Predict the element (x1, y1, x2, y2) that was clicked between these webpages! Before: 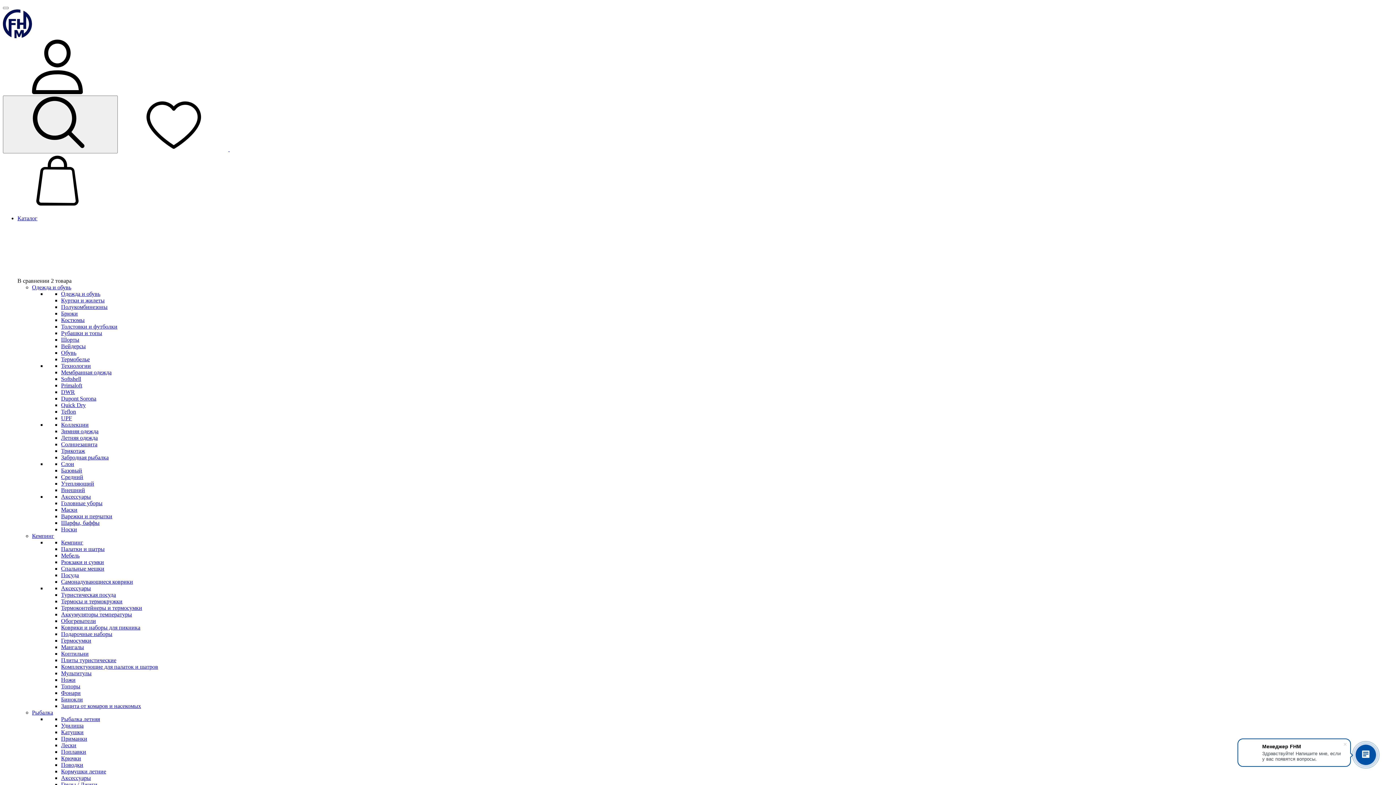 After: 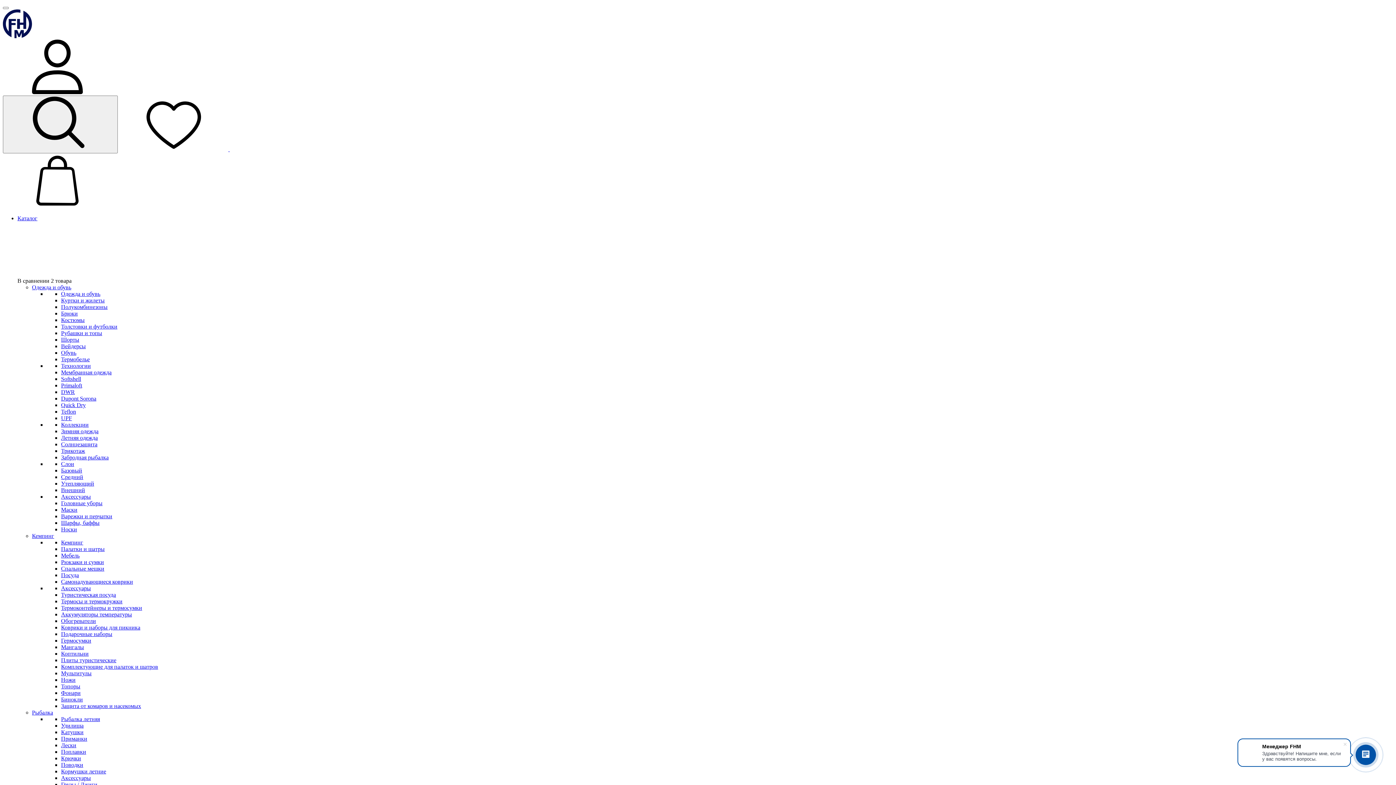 Action: label: Dupont Sorona bbox: (61, 395, 96, 401)